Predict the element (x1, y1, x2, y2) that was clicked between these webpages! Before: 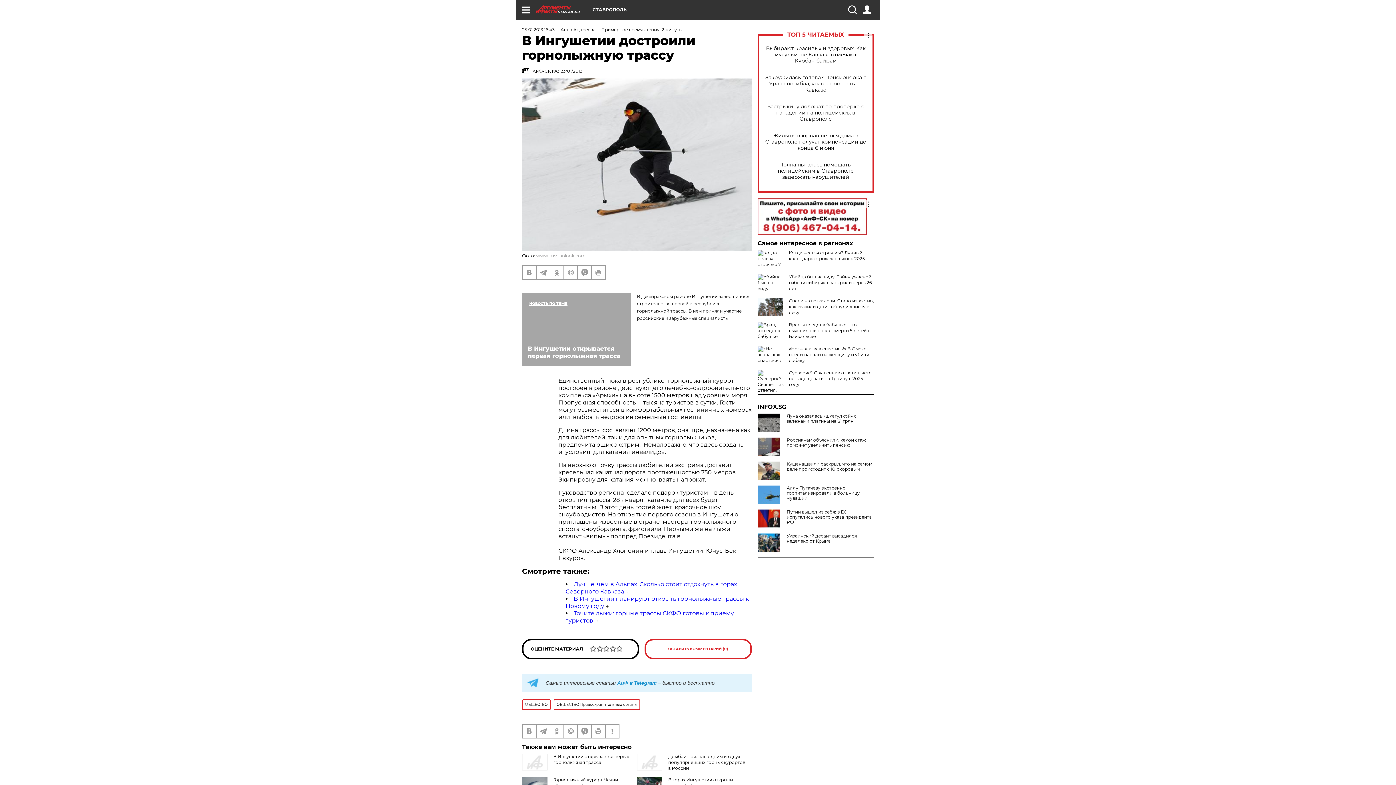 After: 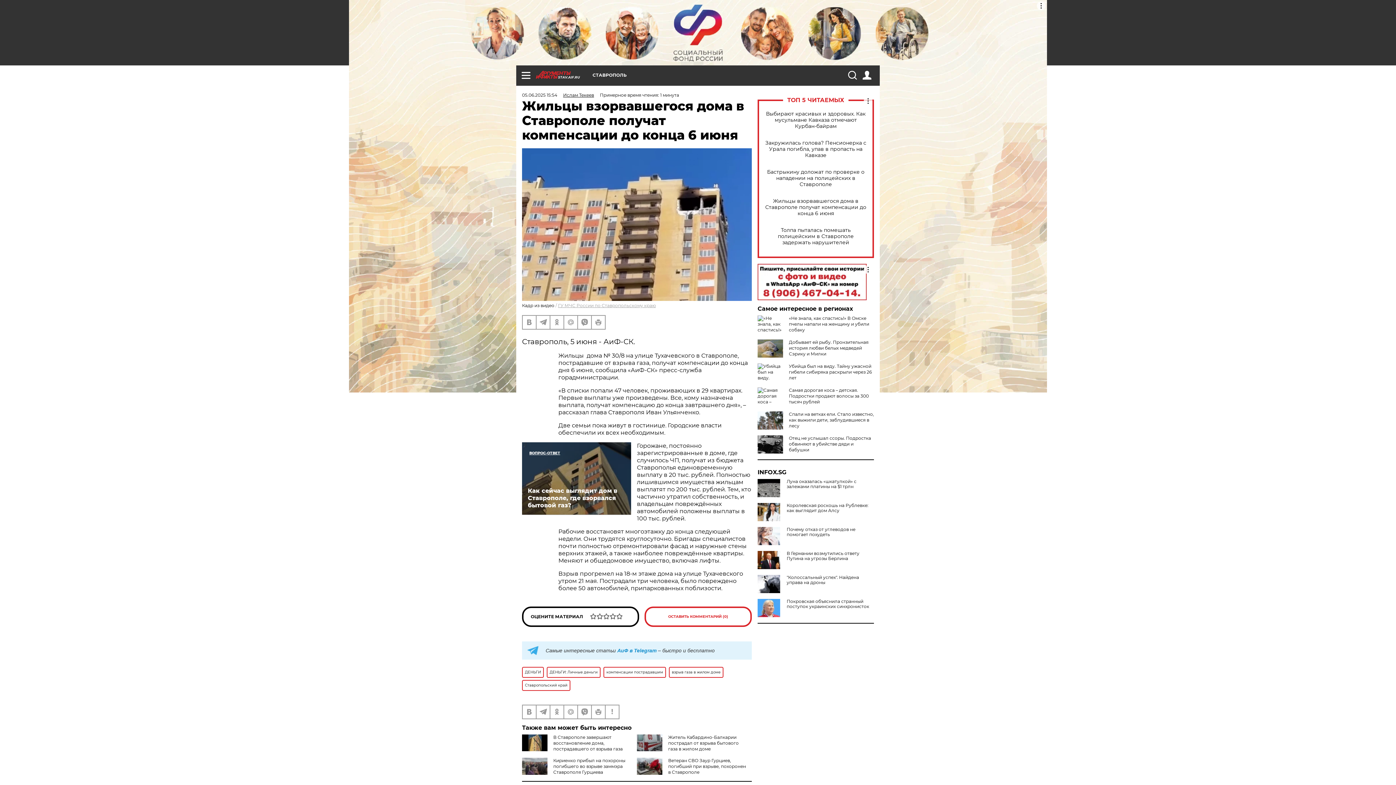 Action: label: Жильцы взорвавшегося дома в Ставрополе получат компенсации до конца 6 июня bbox: (765, 132, 866, 151)